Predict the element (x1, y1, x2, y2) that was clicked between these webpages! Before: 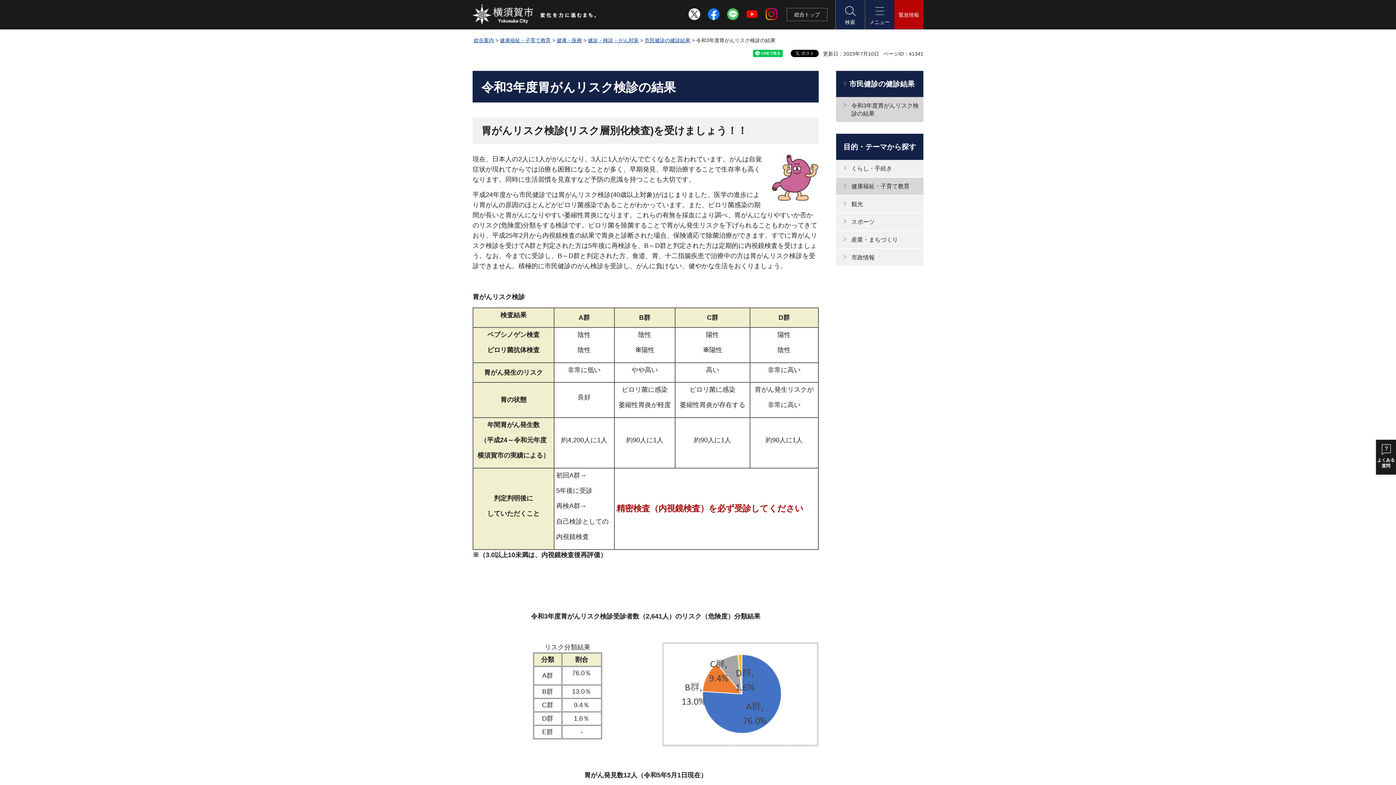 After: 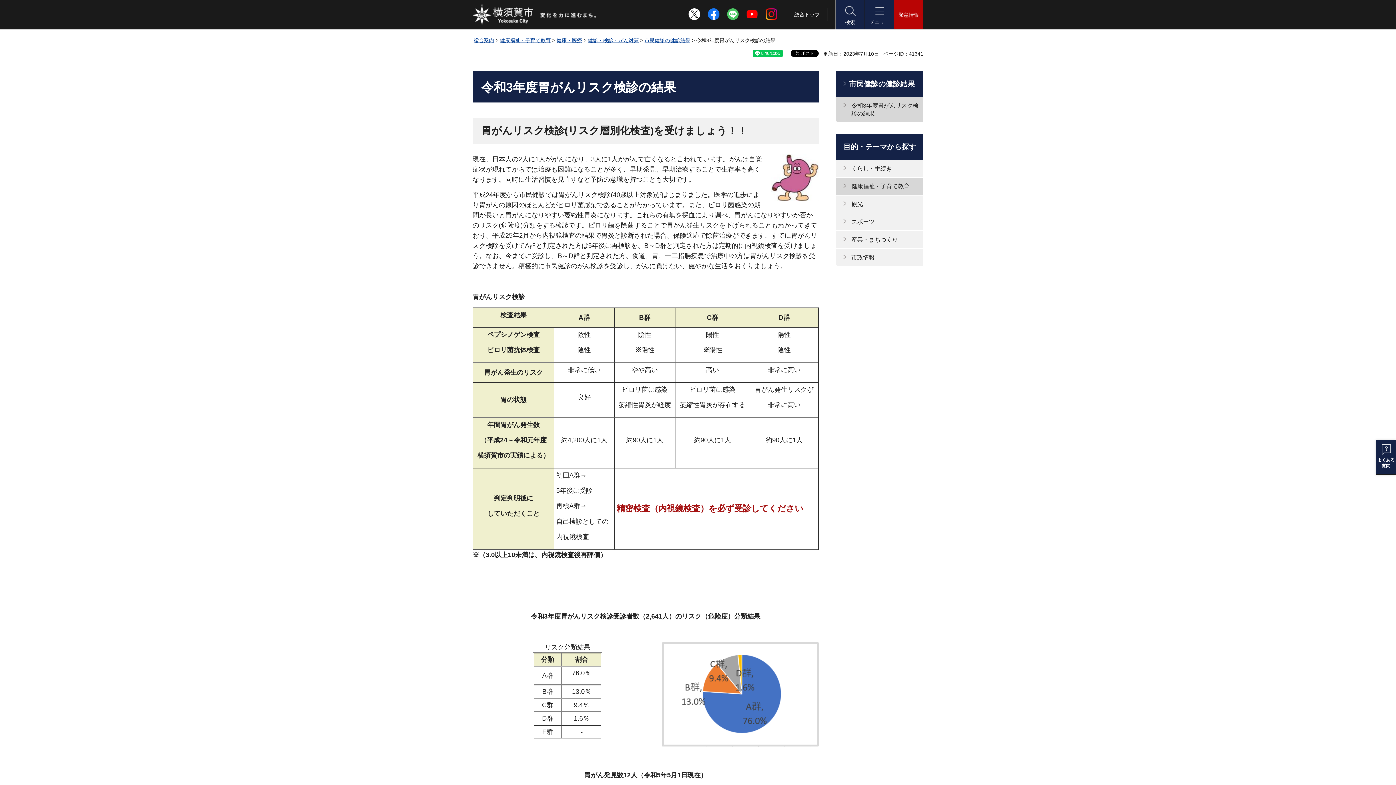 Action: label: よくある
質問 bbox: (1376, 439, 1396, 474)